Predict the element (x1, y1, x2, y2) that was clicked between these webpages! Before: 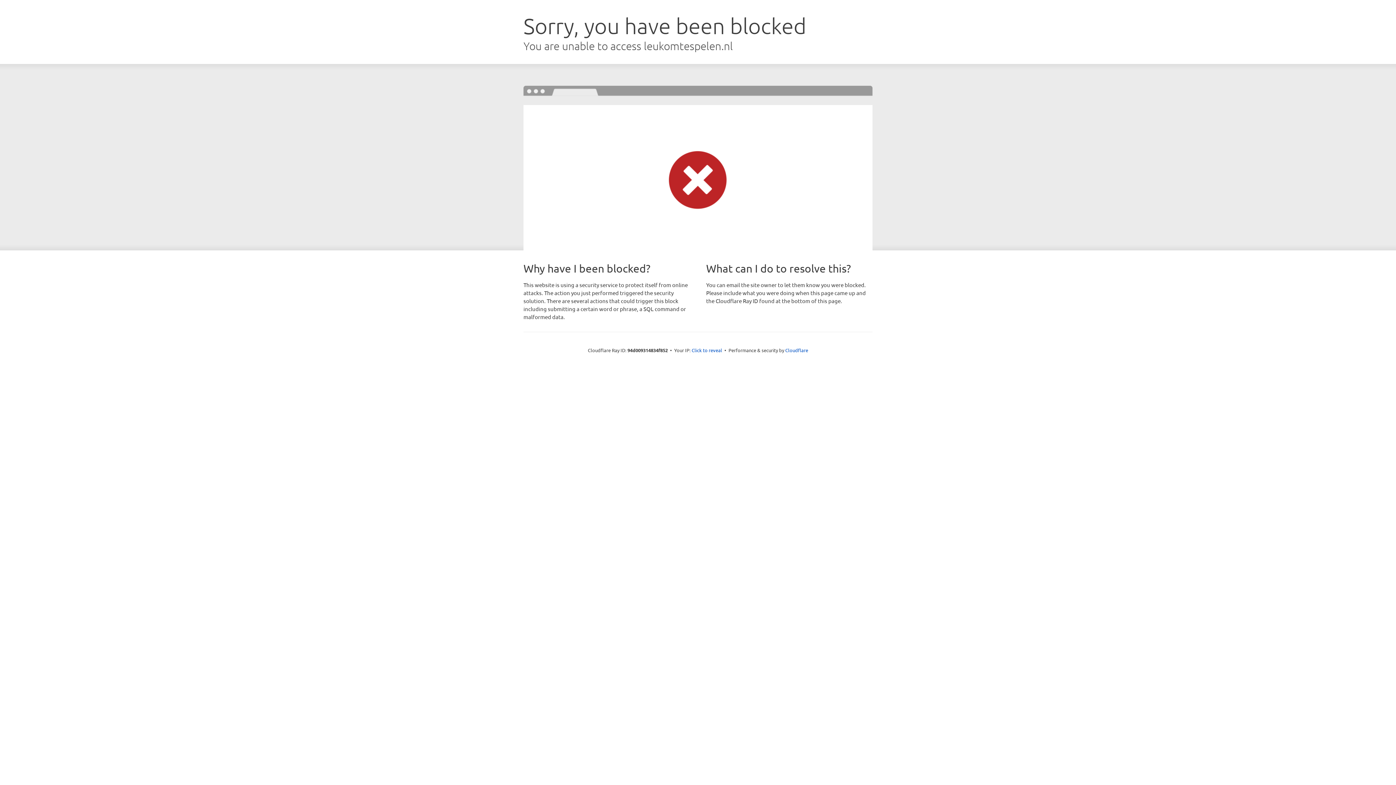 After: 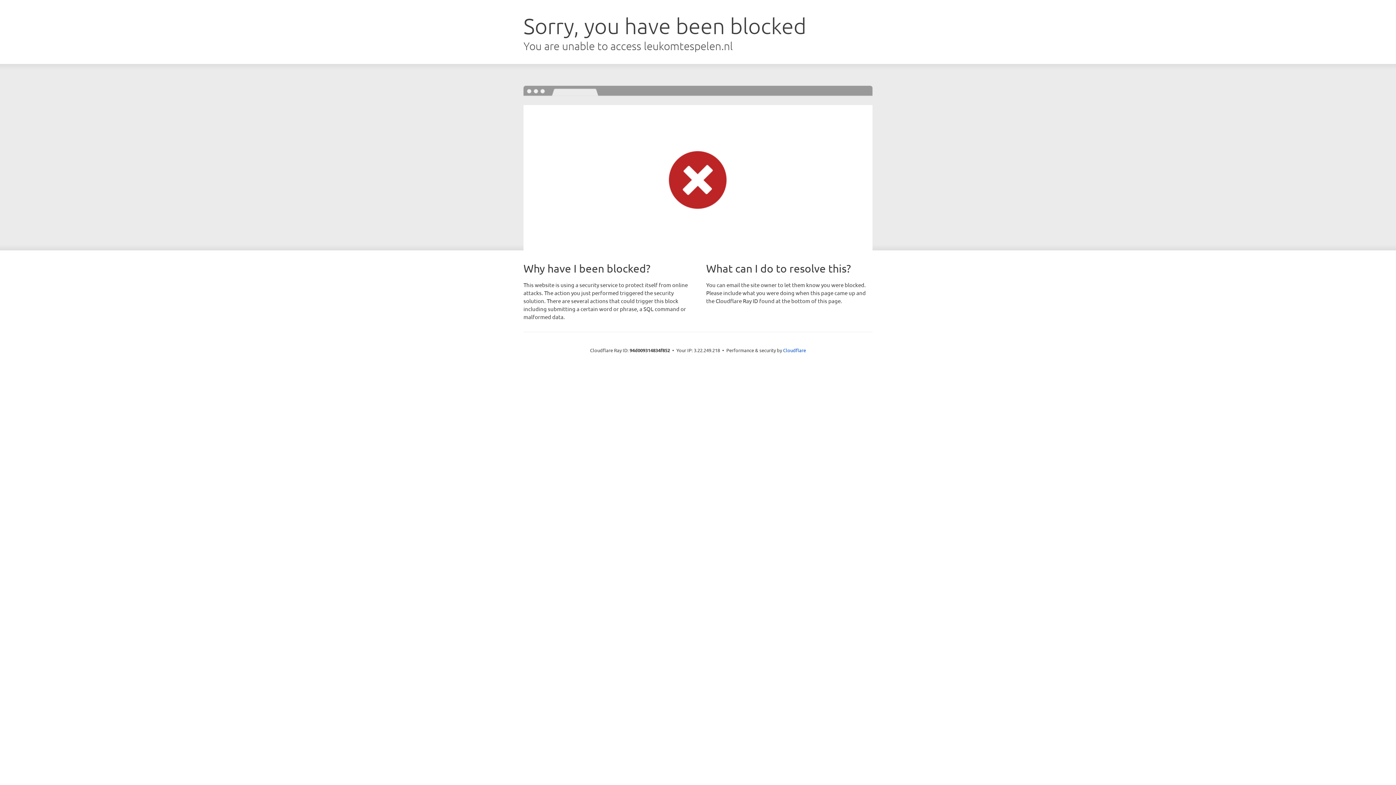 Action: label: Click to reveal bbox: (691, 346, 722, 353)